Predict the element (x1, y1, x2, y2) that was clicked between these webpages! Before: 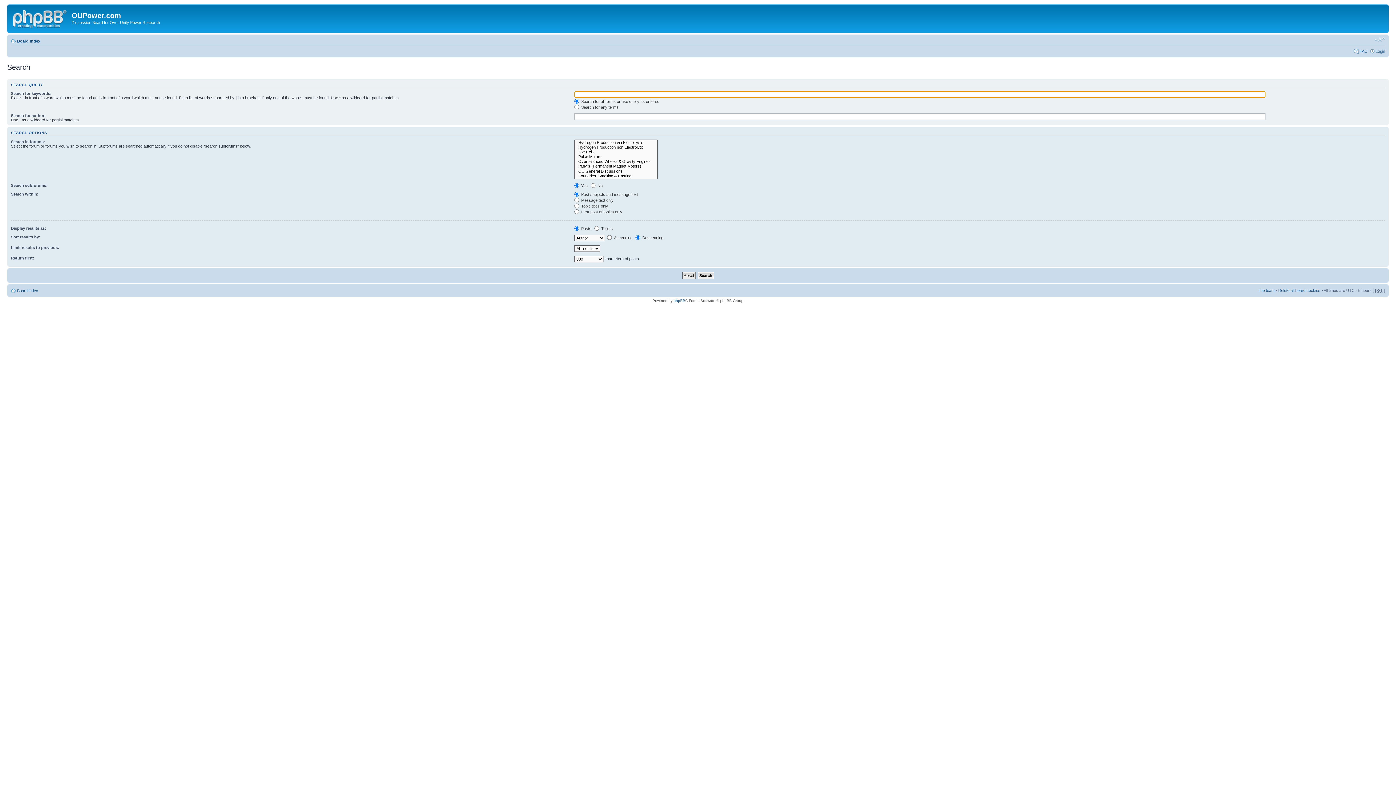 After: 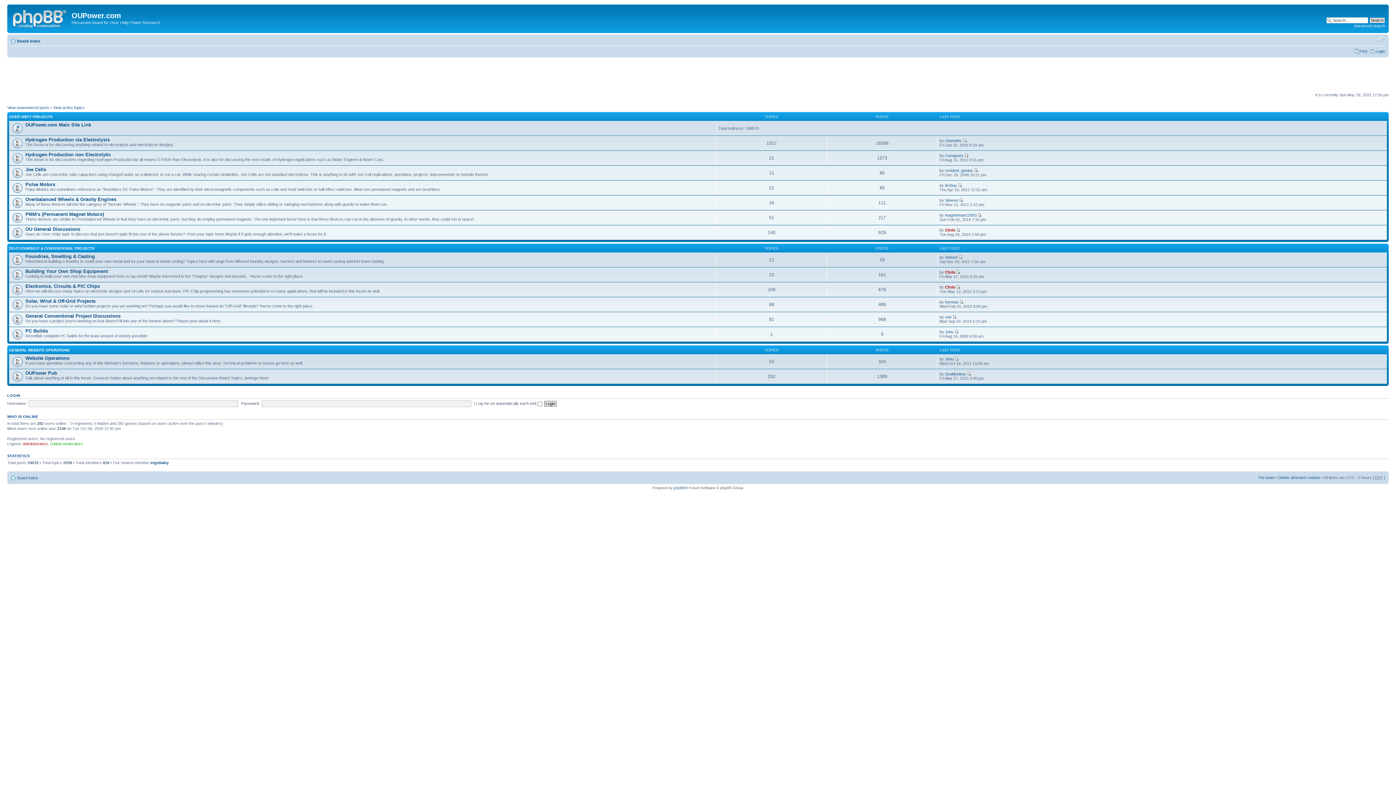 Action: label: Board index bbox: (17, 288, 38, 293)